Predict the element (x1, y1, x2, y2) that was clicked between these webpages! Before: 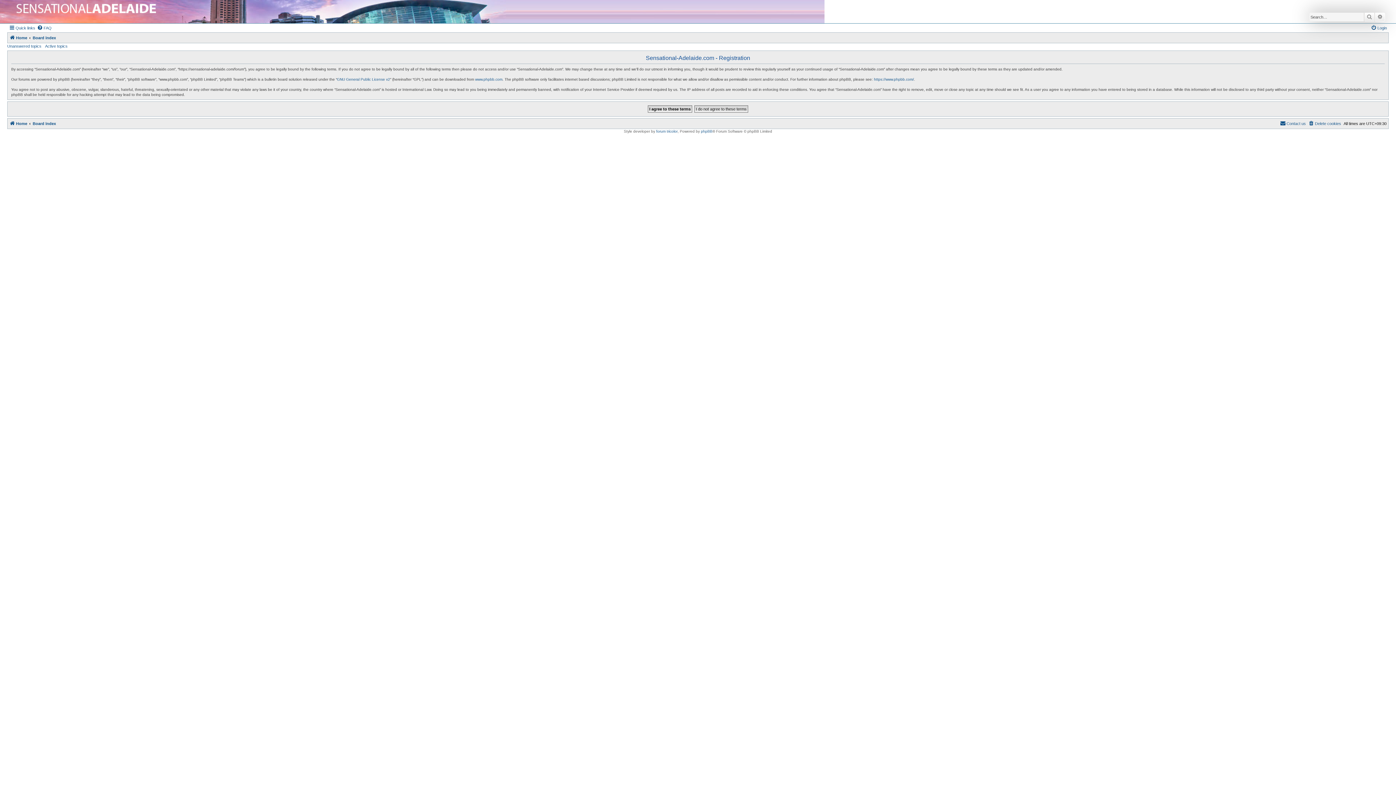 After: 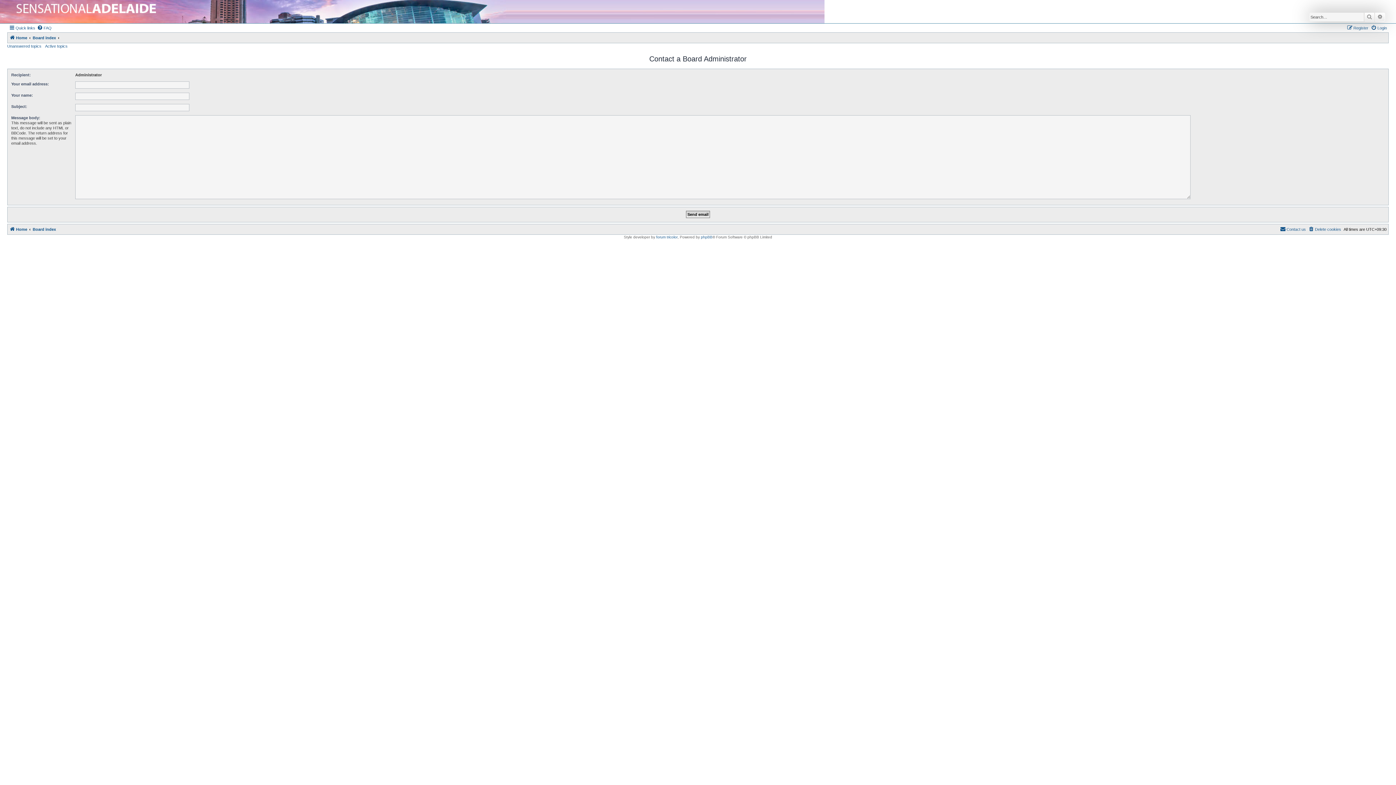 Action: label: Contact us bbox: (1280, 119, 1306, 128)